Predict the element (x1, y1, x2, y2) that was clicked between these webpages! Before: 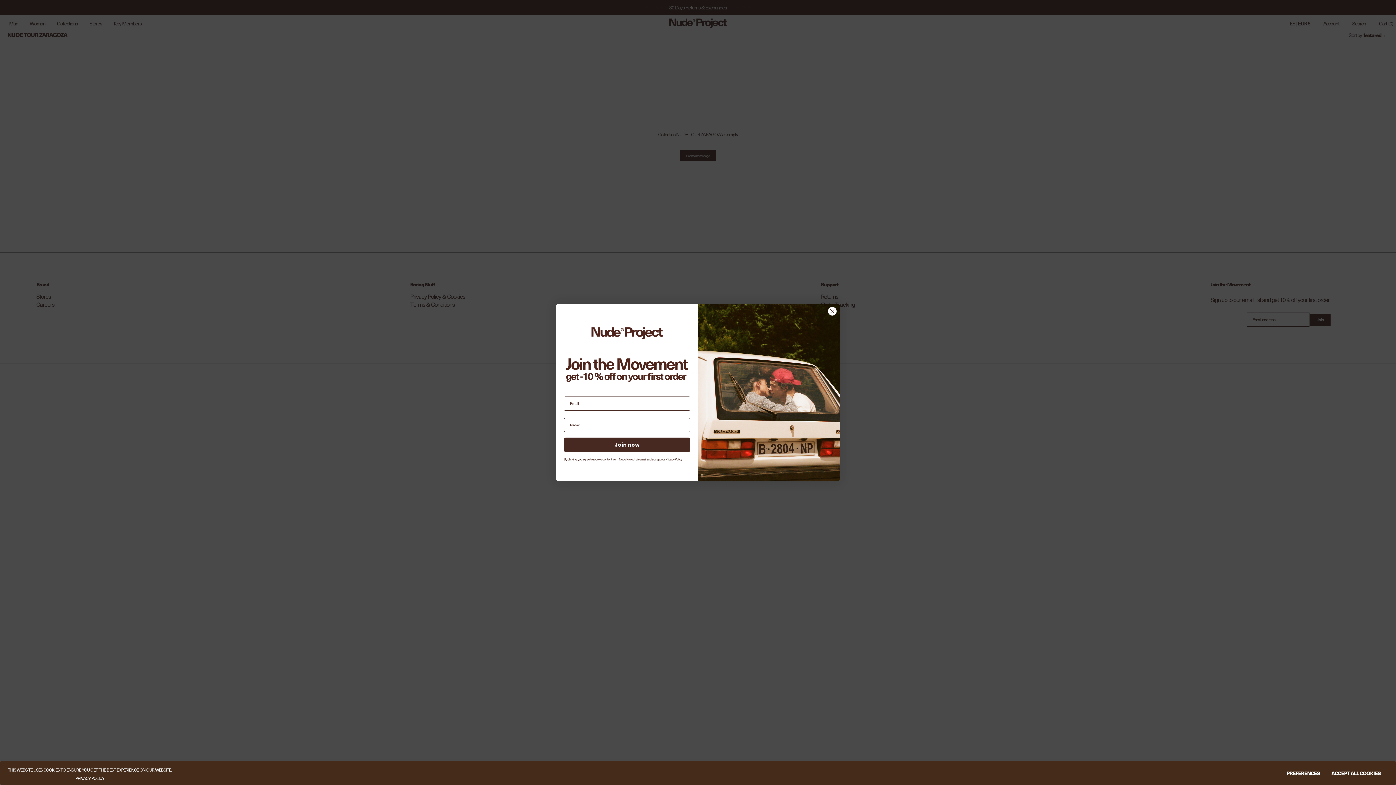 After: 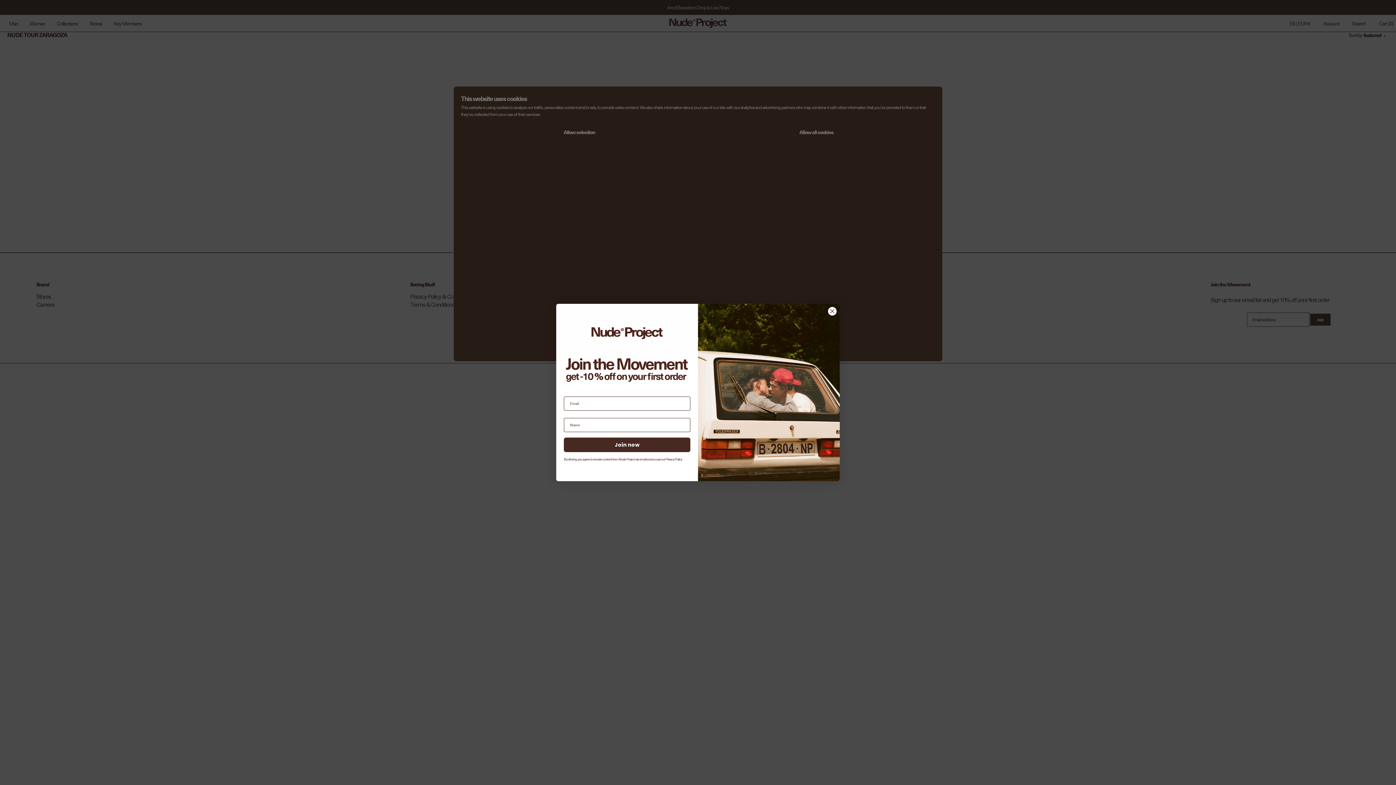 Action: bbox: (1281, 767, 1325, 780) label: PREFERENCES